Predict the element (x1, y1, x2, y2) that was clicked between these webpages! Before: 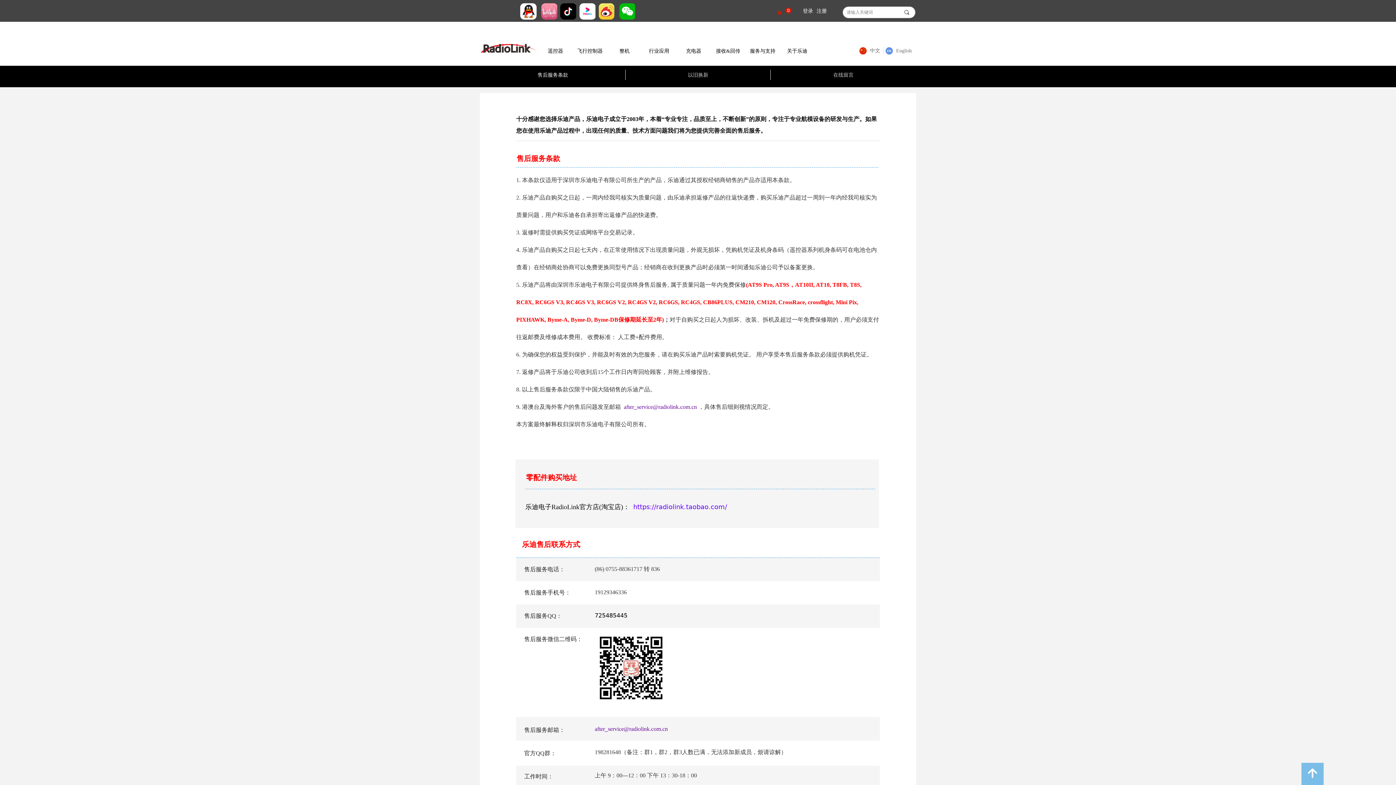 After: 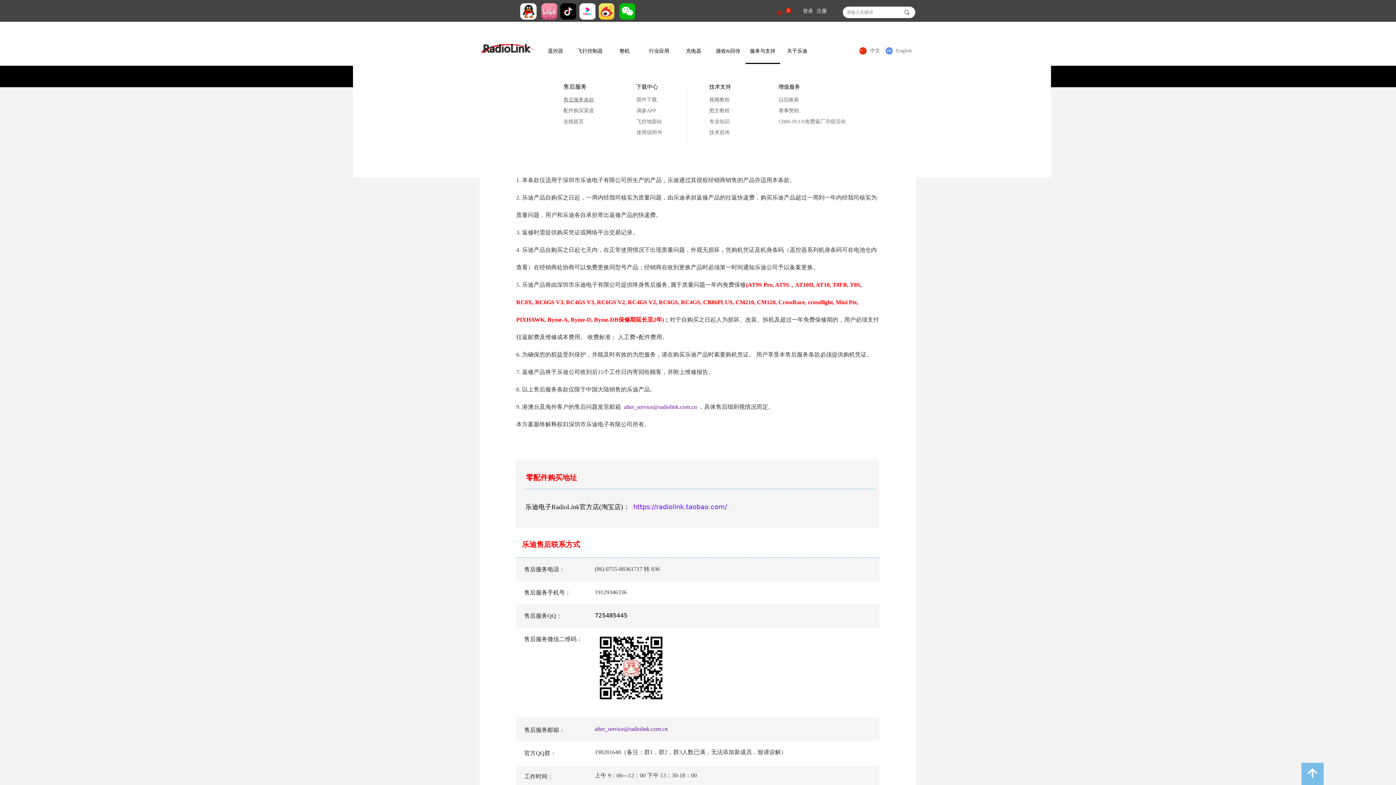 Action: label: 服务与支持 bbox: (745, 38, 780, 64)